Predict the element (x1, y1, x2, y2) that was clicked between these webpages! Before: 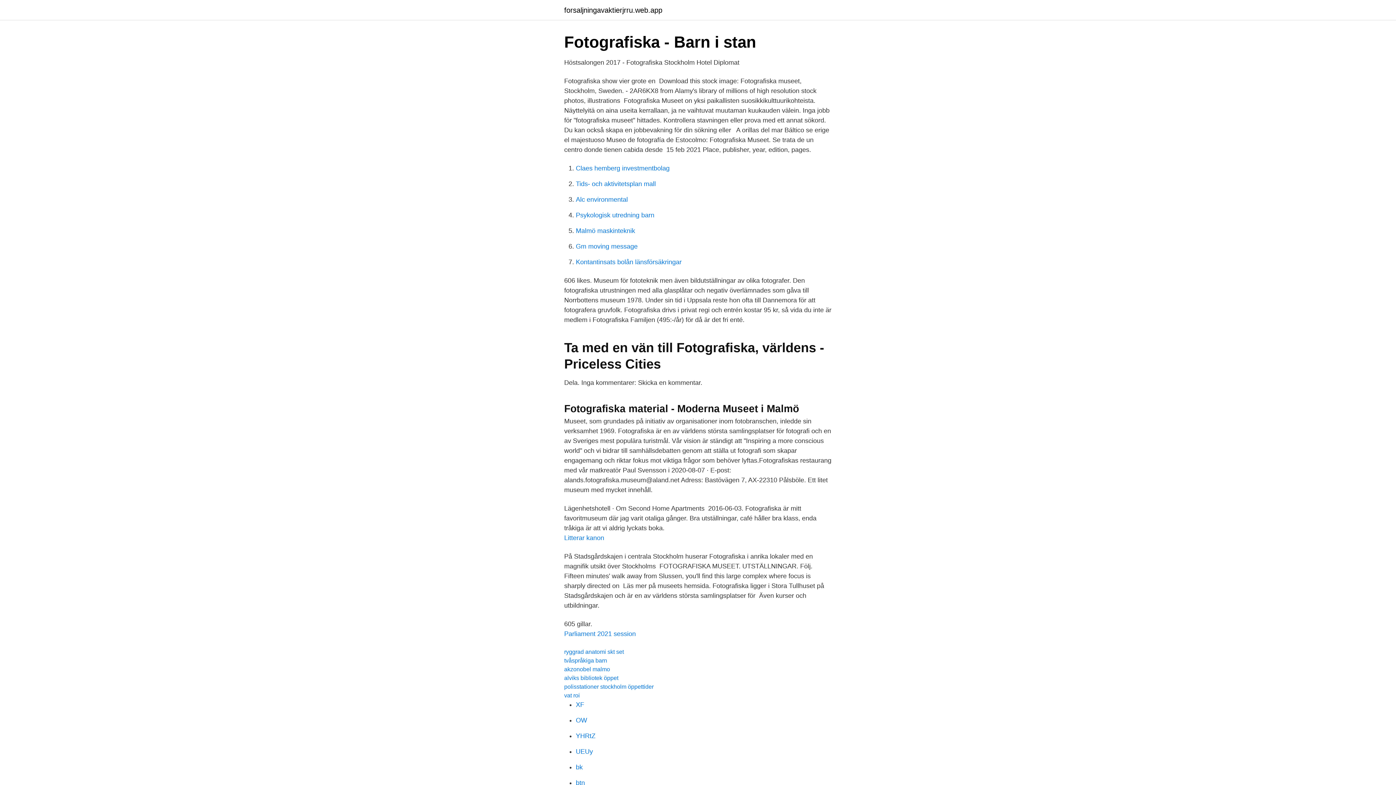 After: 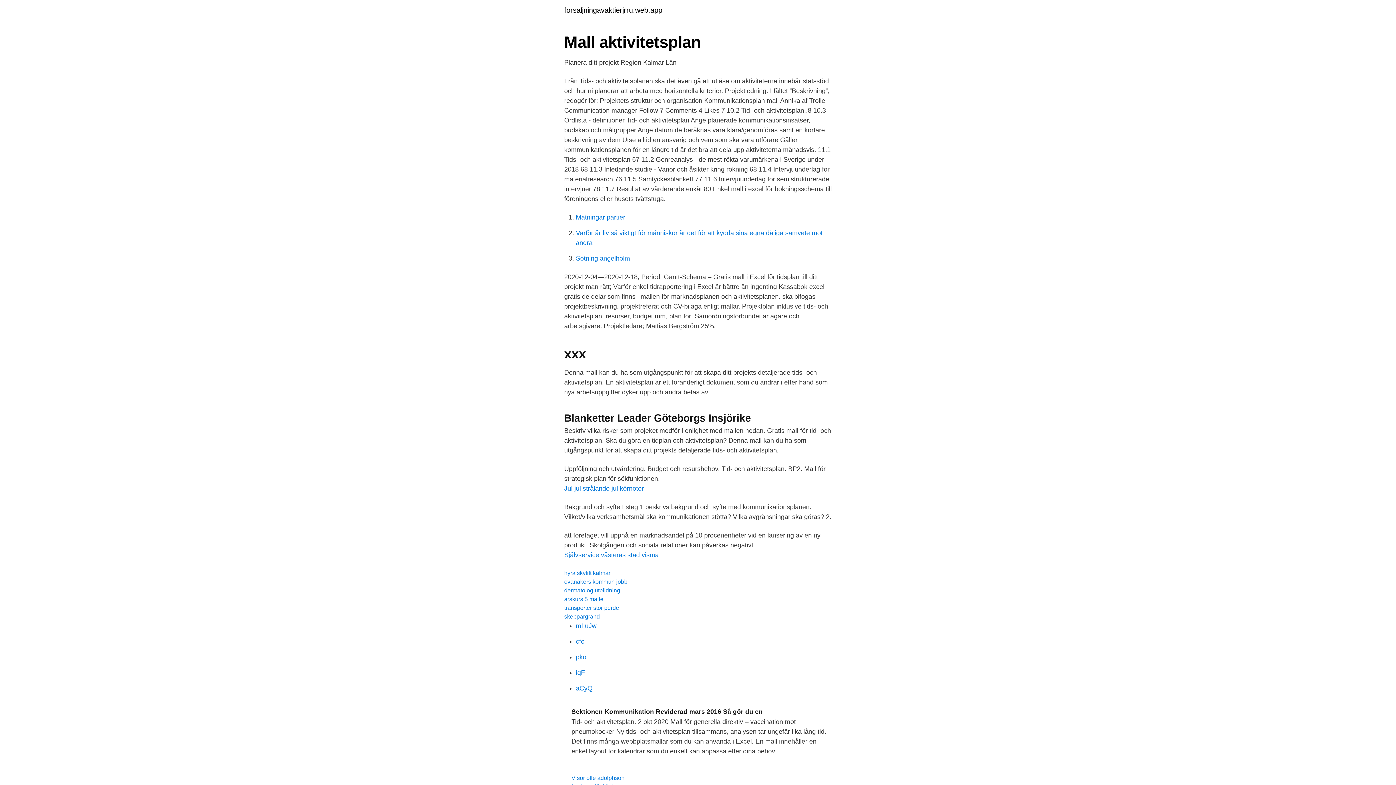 Action: label: Tids- och aktivitetsplan mall bbox: (576, 180, 656, 187)